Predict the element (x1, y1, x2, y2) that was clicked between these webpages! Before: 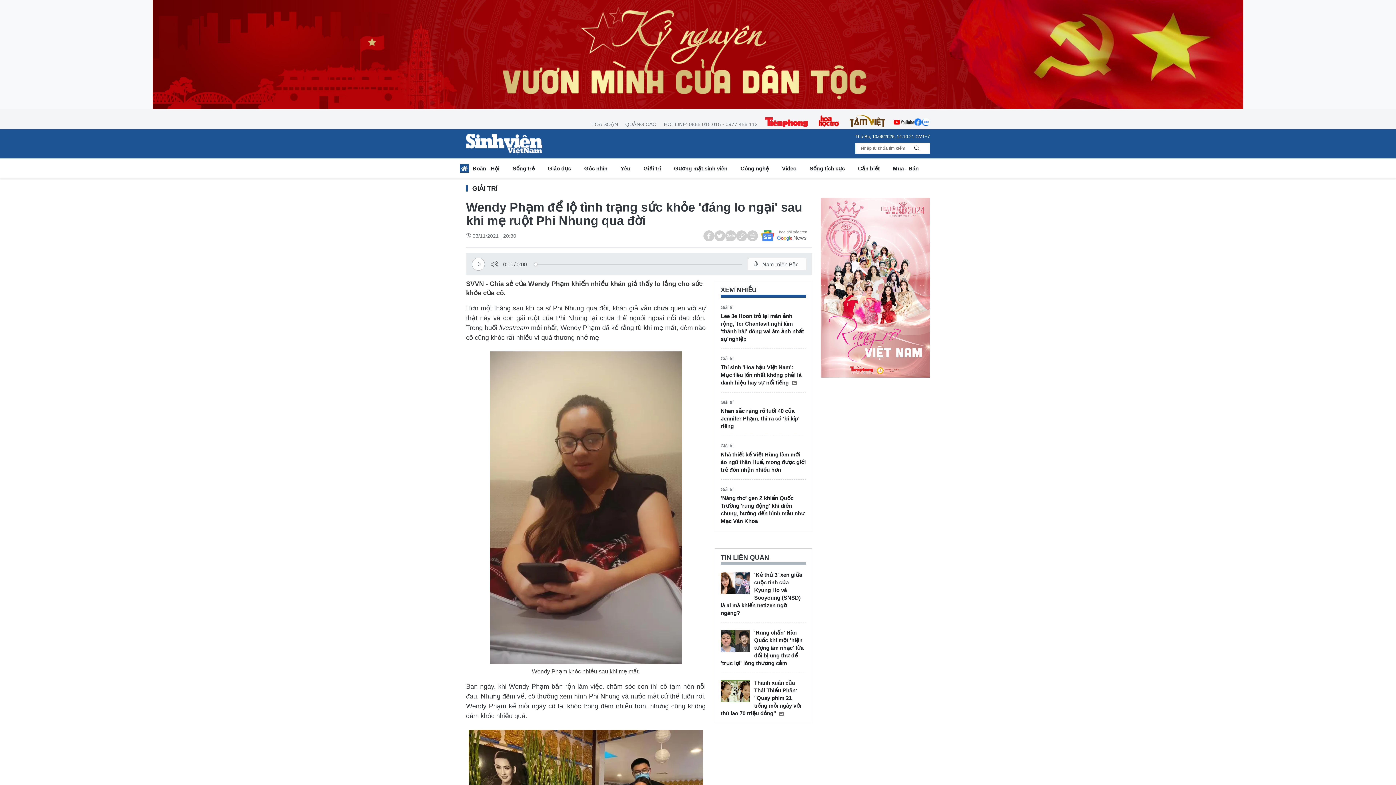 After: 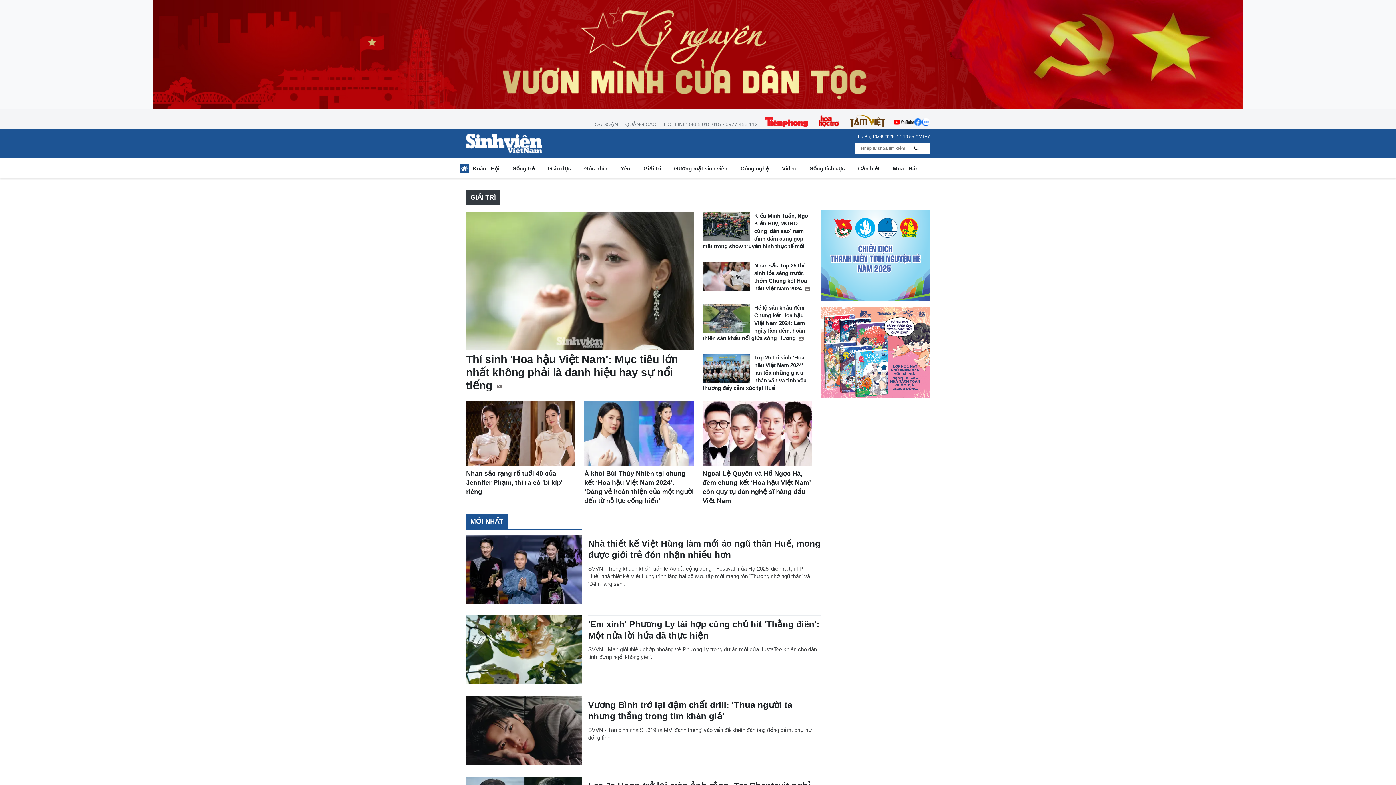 Action: bbox: (720, 305, 733, 310) label: Giải trí